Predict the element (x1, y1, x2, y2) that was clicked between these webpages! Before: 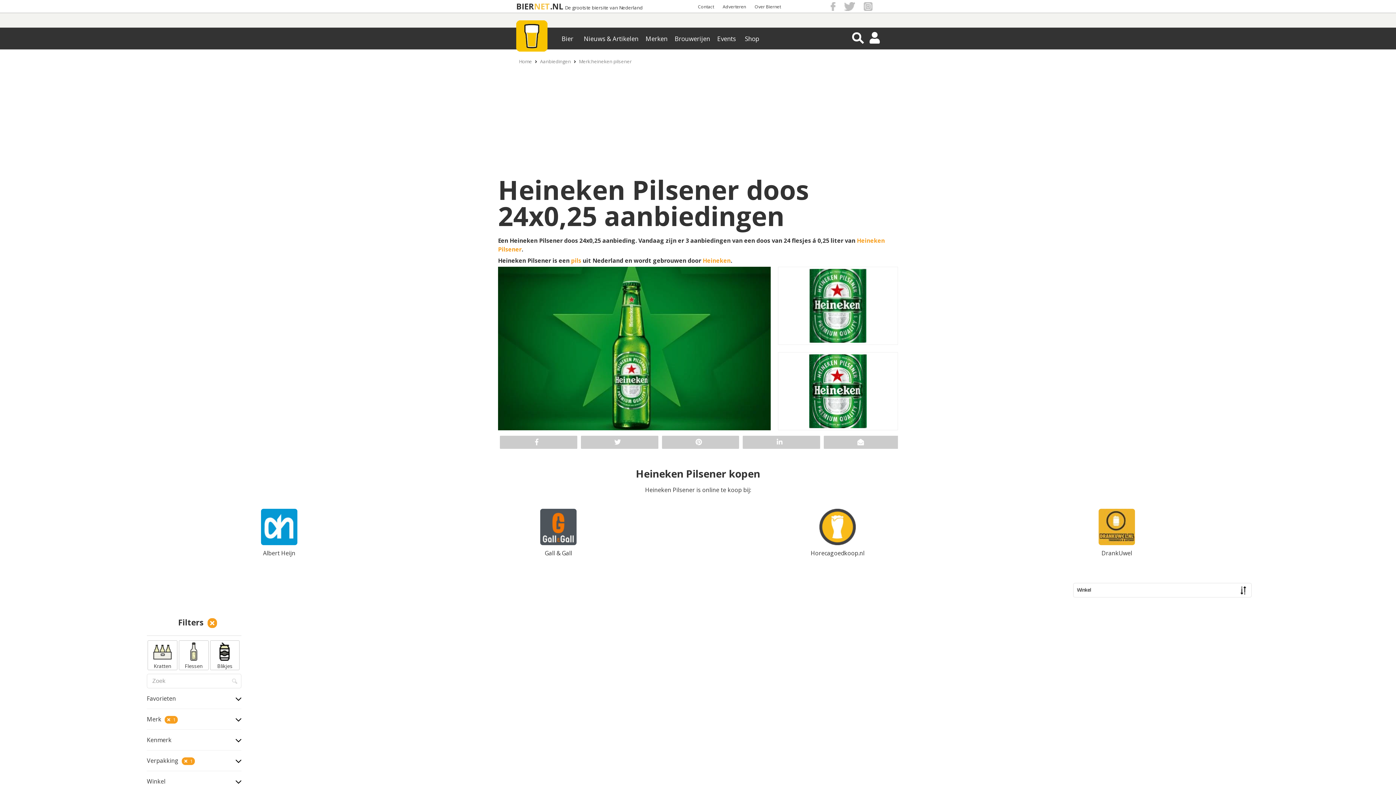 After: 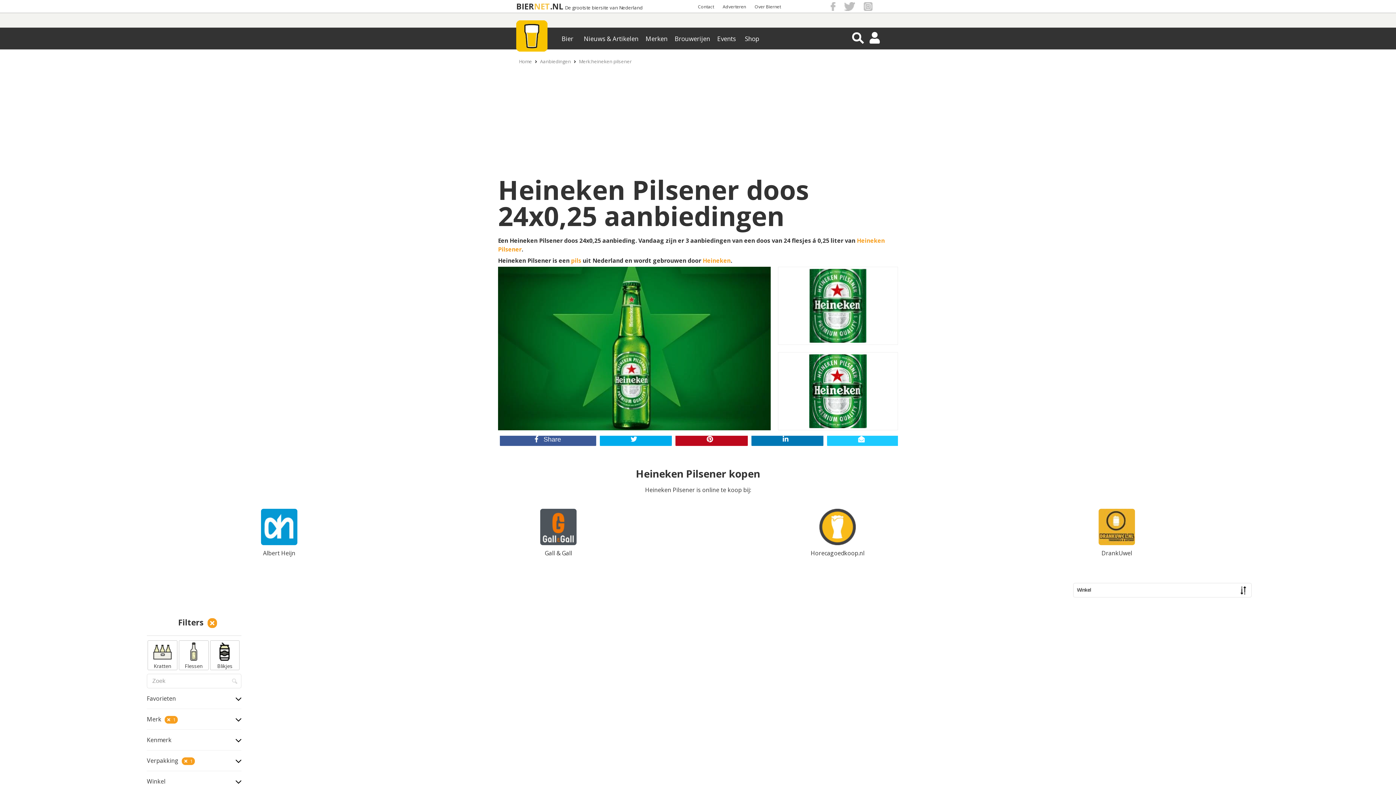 Action: bbox: (500, 438, 577, 452)